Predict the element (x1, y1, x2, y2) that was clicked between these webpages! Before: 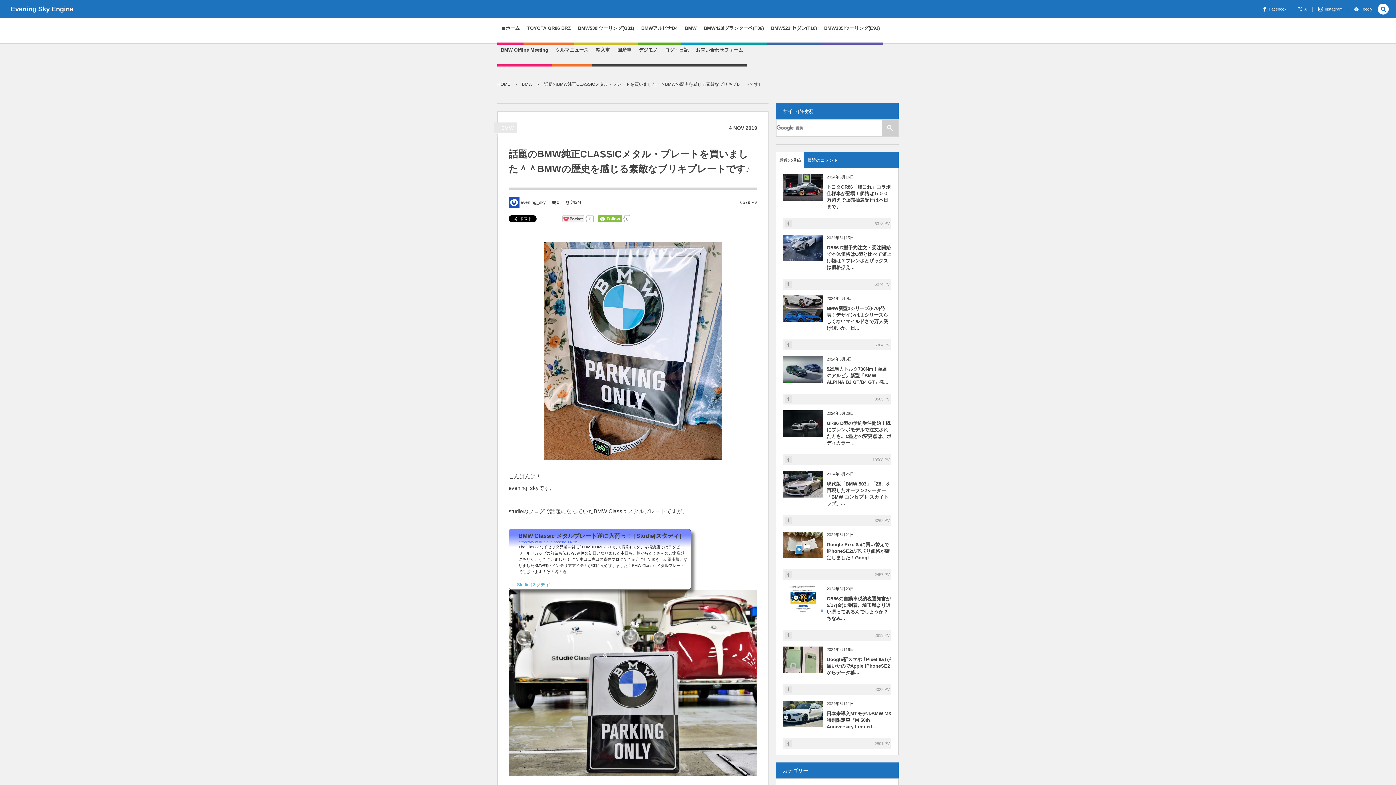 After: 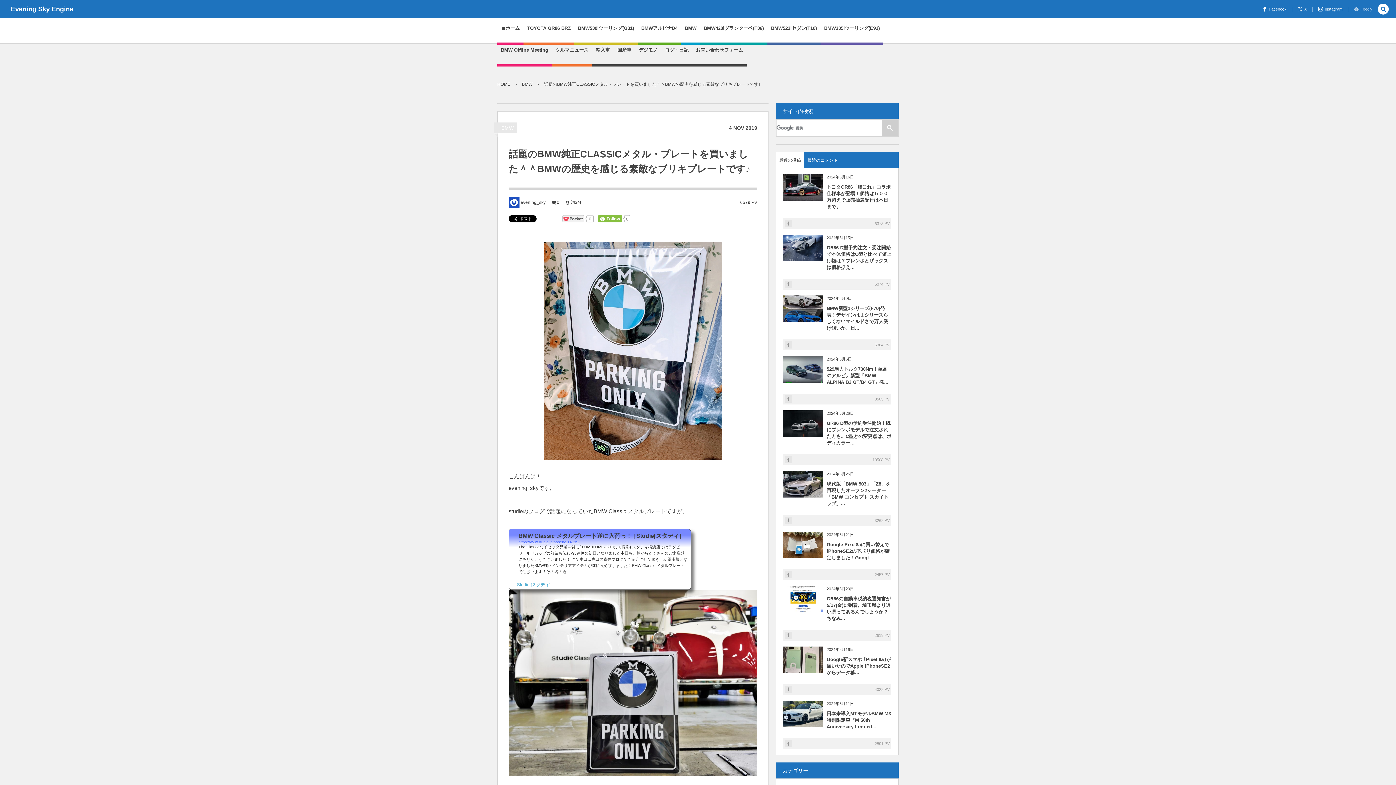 Action: bbox: (1354, 6, 1372, 11) label: Feedly